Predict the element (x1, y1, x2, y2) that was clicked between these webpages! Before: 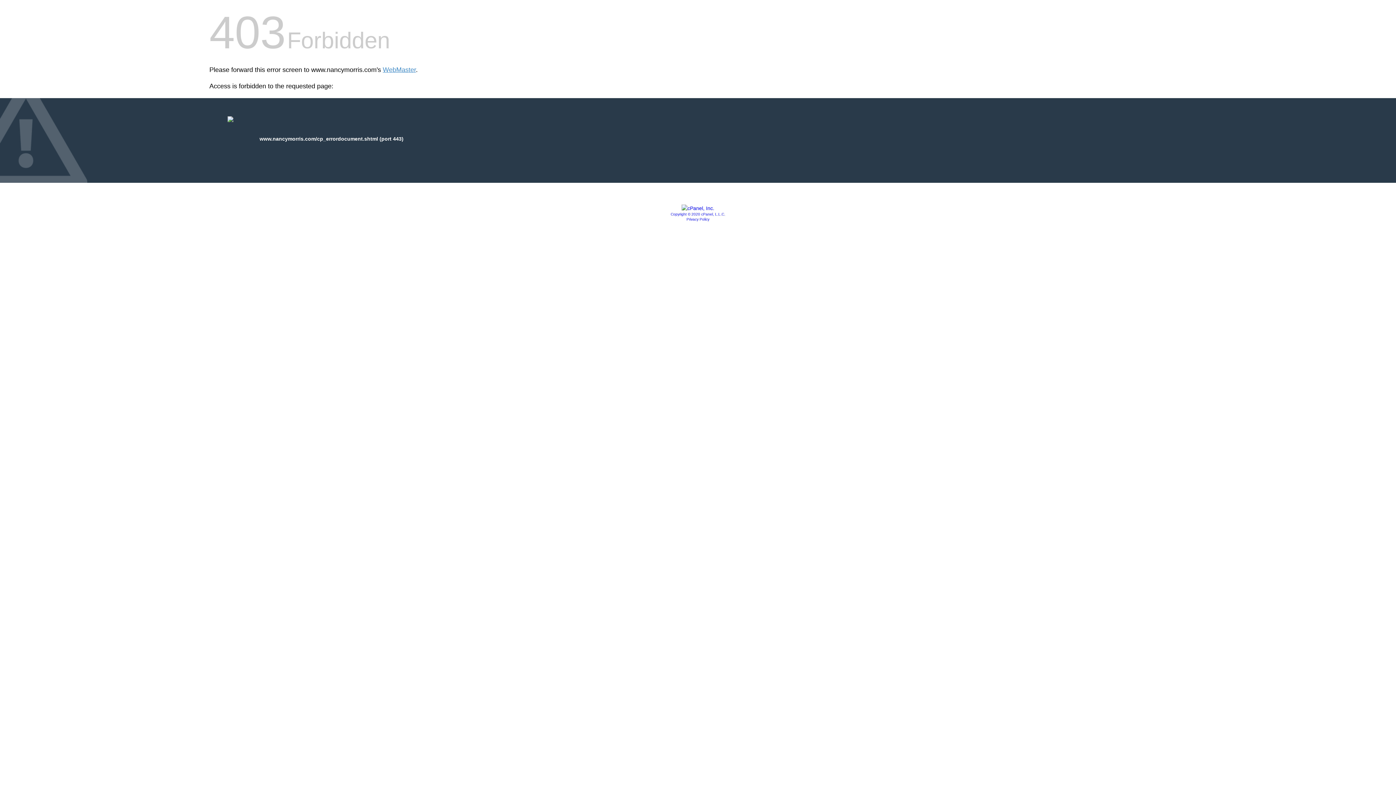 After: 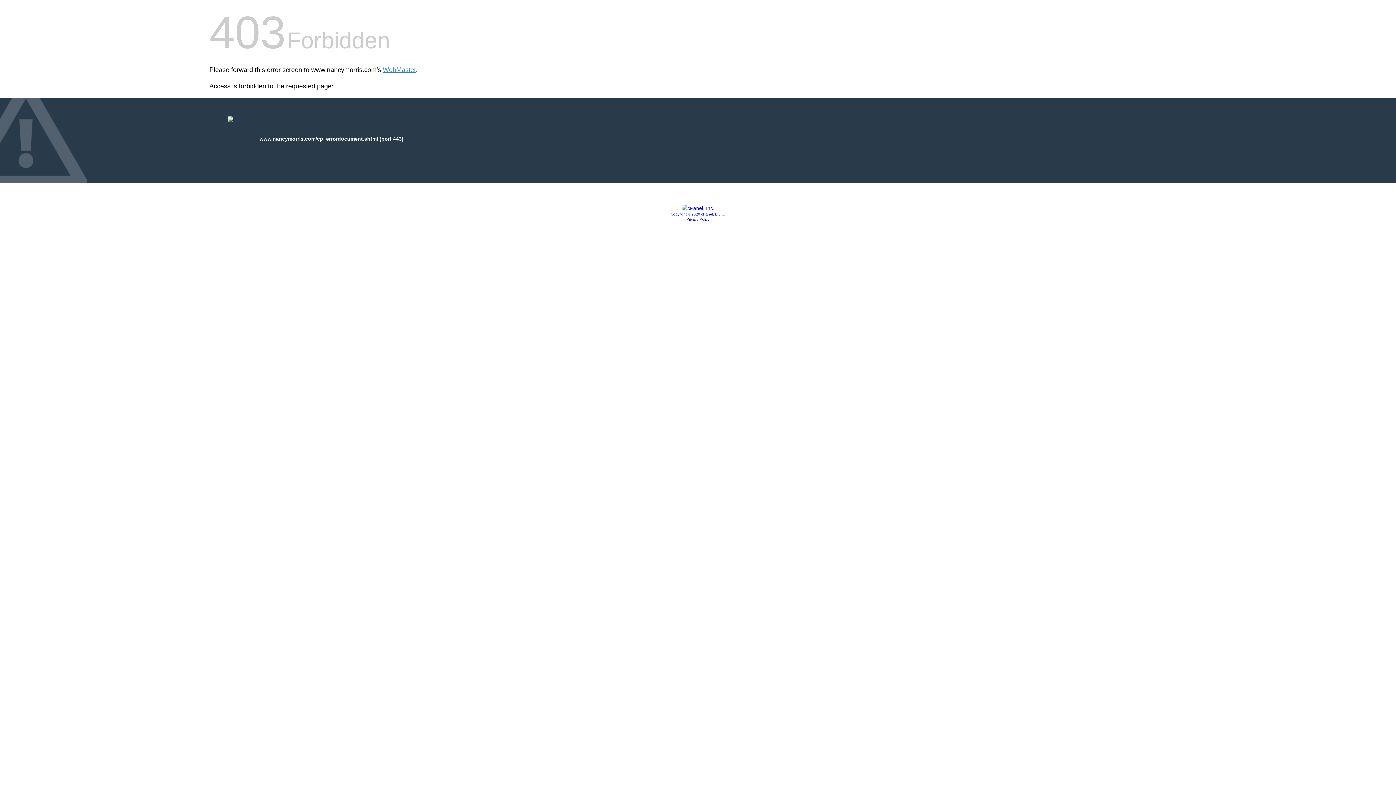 Action: bbox: (681, 205, 714, 211)